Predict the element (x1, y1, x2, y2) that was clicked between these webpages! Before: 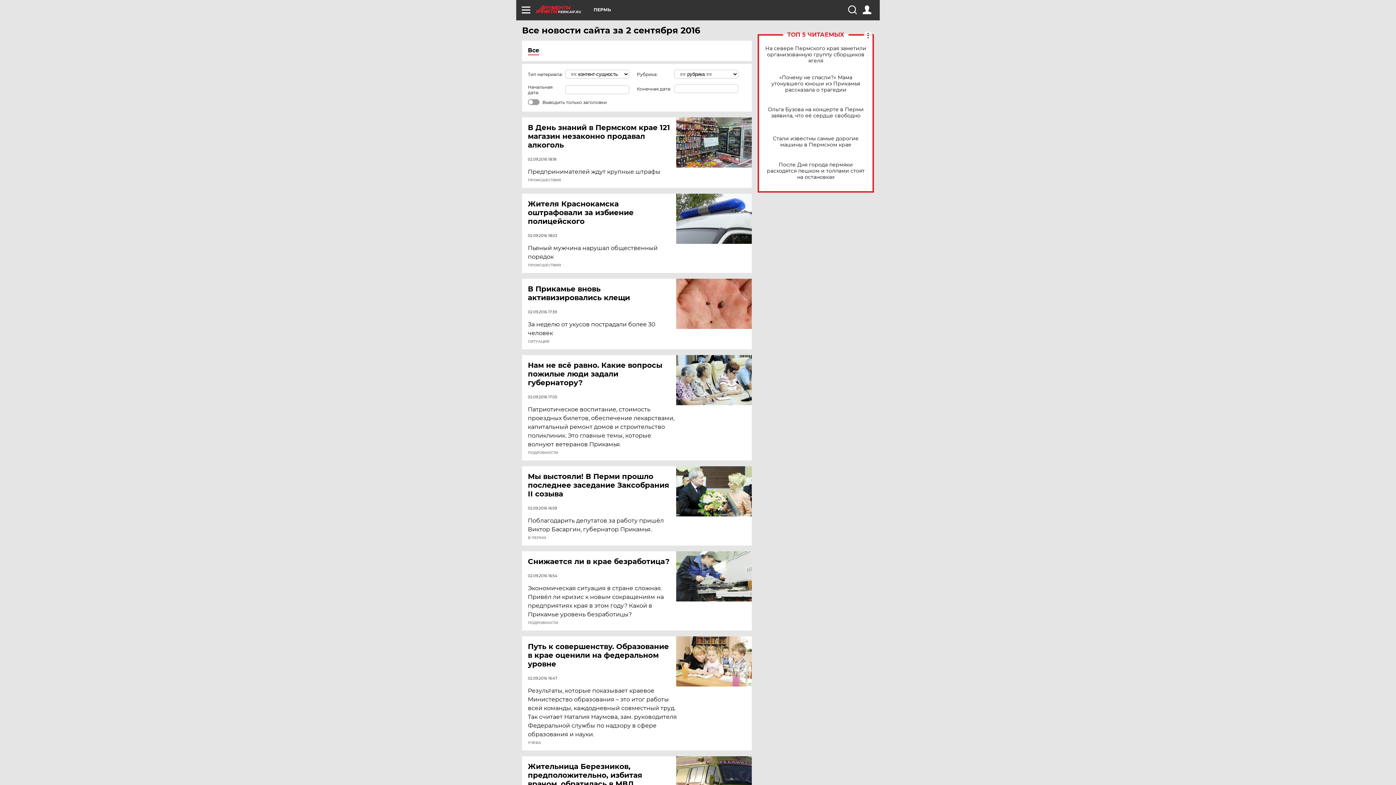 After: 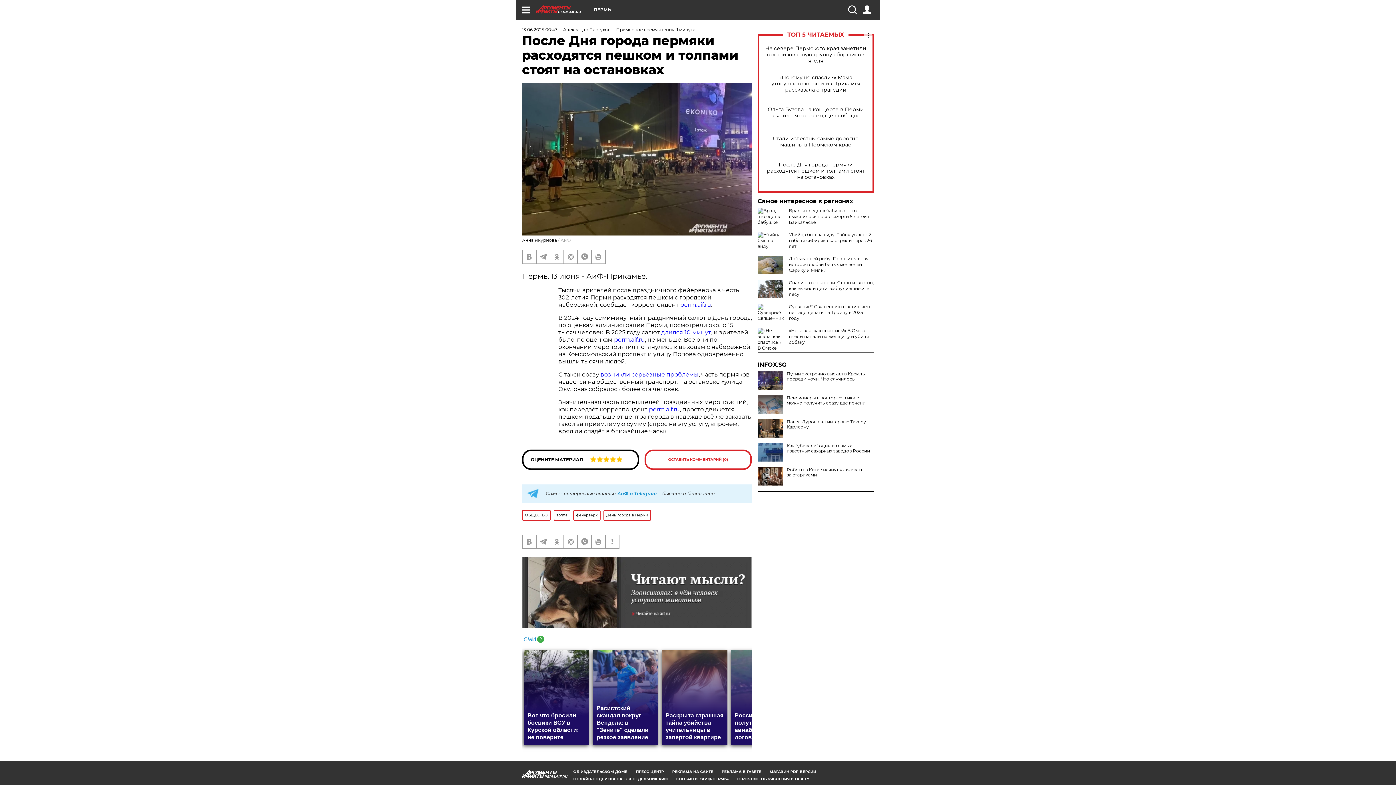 Action: bbox: (765, 161, 866, 180) label: После Дня города пермяки расходятся пешком и толпами стоят на остановках